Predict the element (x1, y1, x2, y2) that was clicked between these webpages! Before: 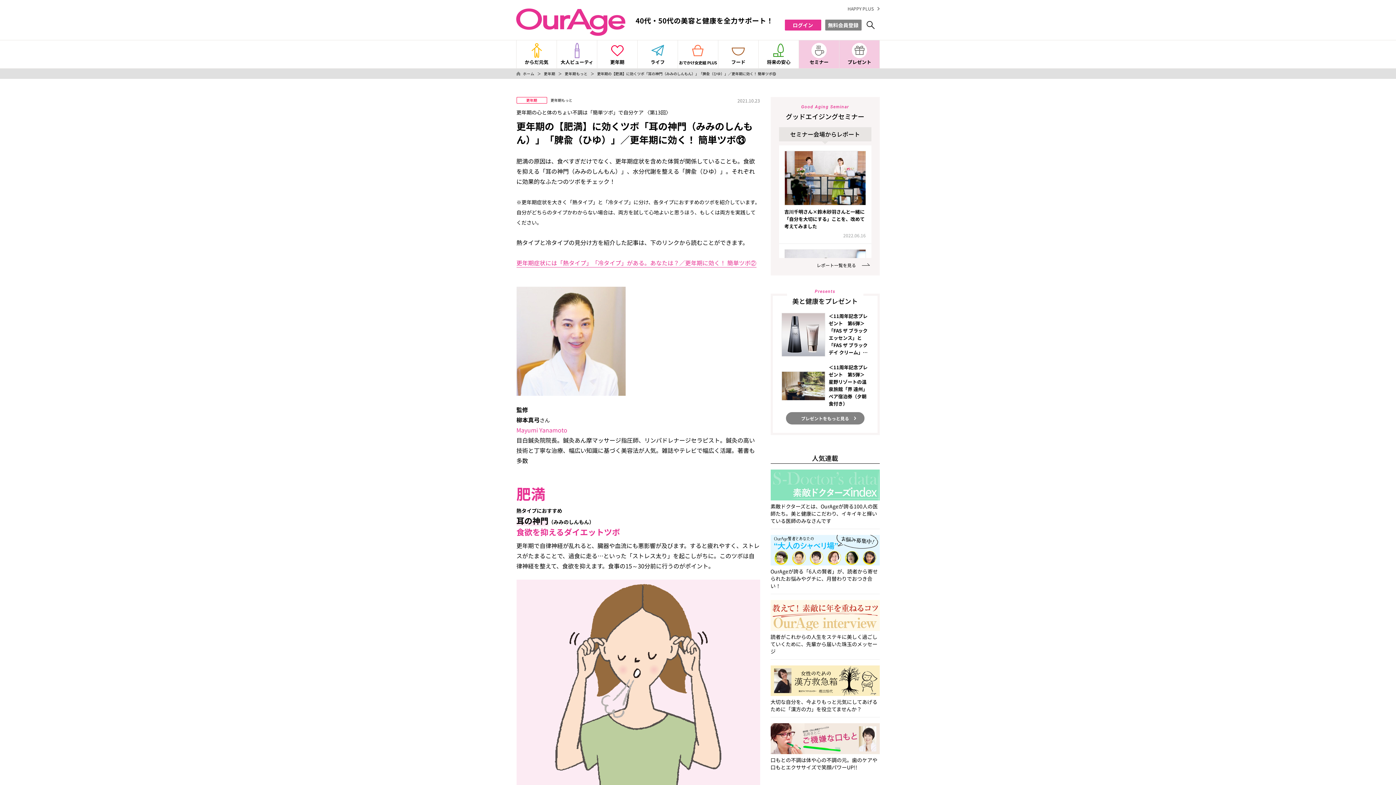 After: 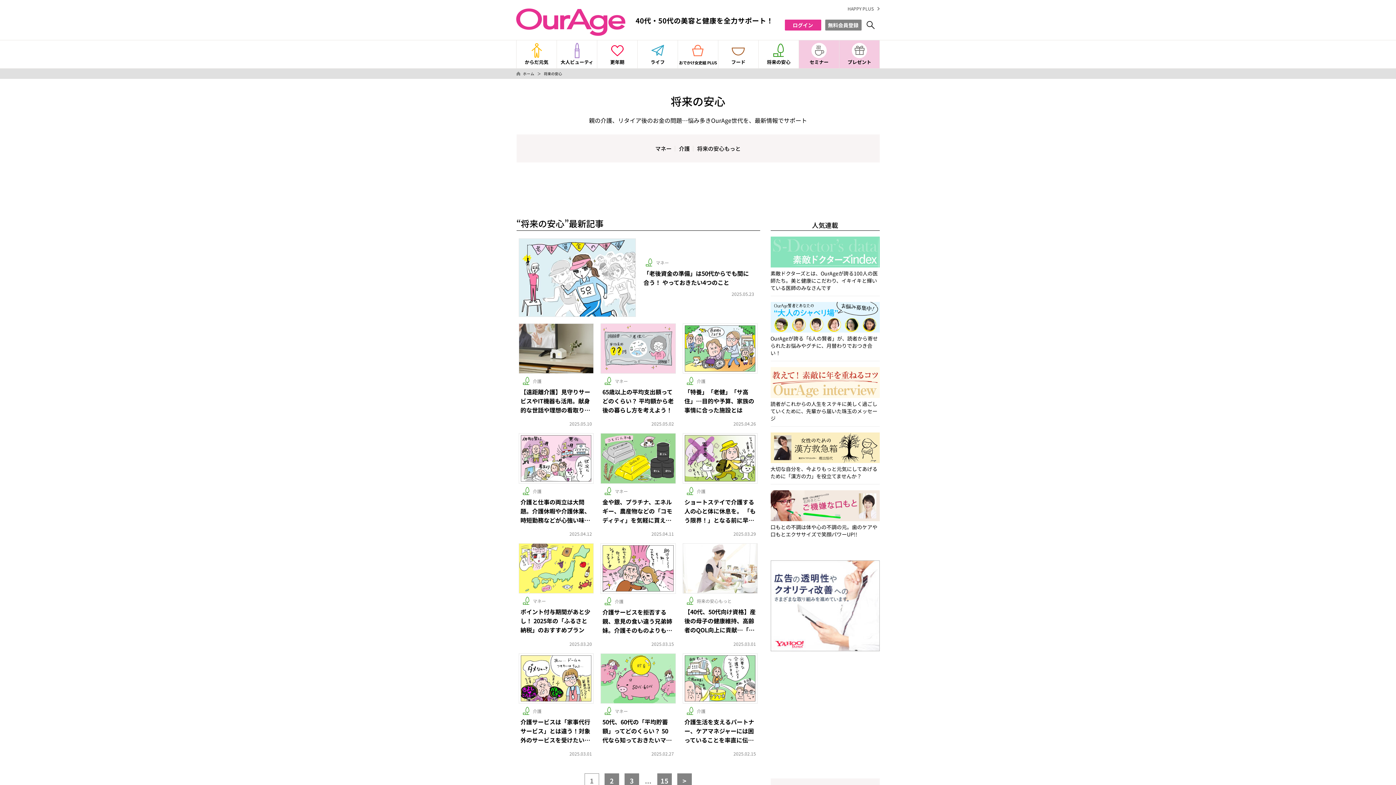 Action: label: 将来の安心 bbox: (758, 40, 798, 68)